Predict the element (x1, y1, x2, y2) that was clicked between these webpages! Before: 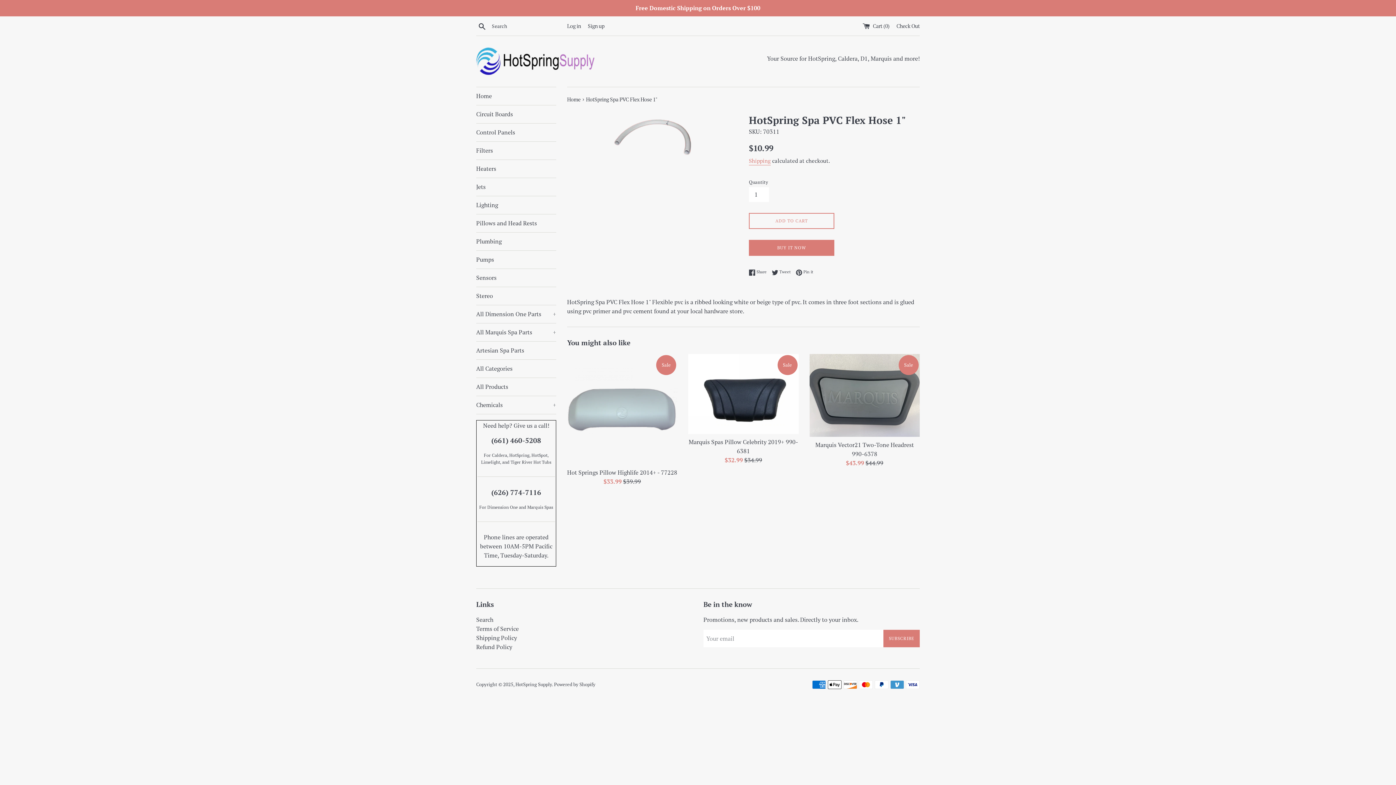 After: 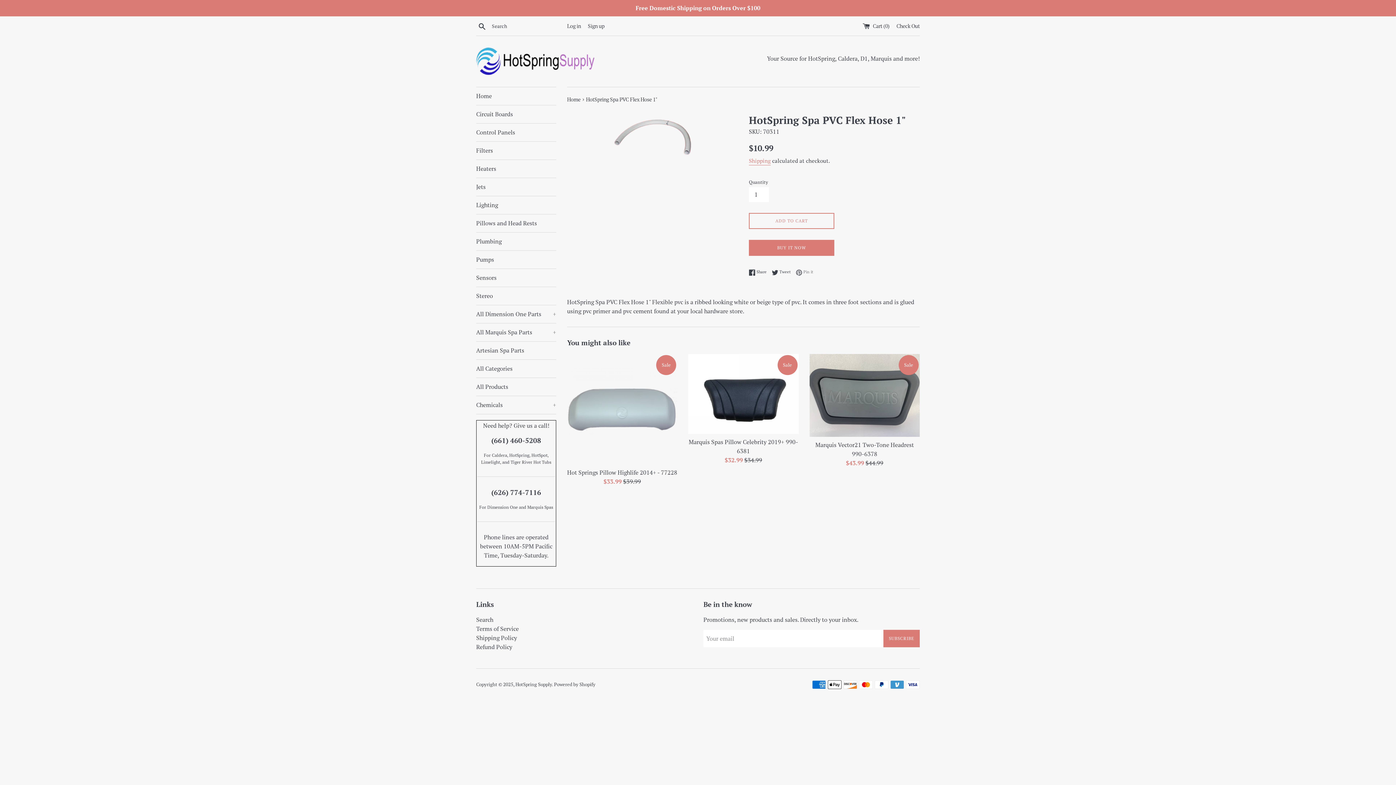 Action: bbox: (796, 268, 813, 275) label:  Pin it
Pin on Pinterest